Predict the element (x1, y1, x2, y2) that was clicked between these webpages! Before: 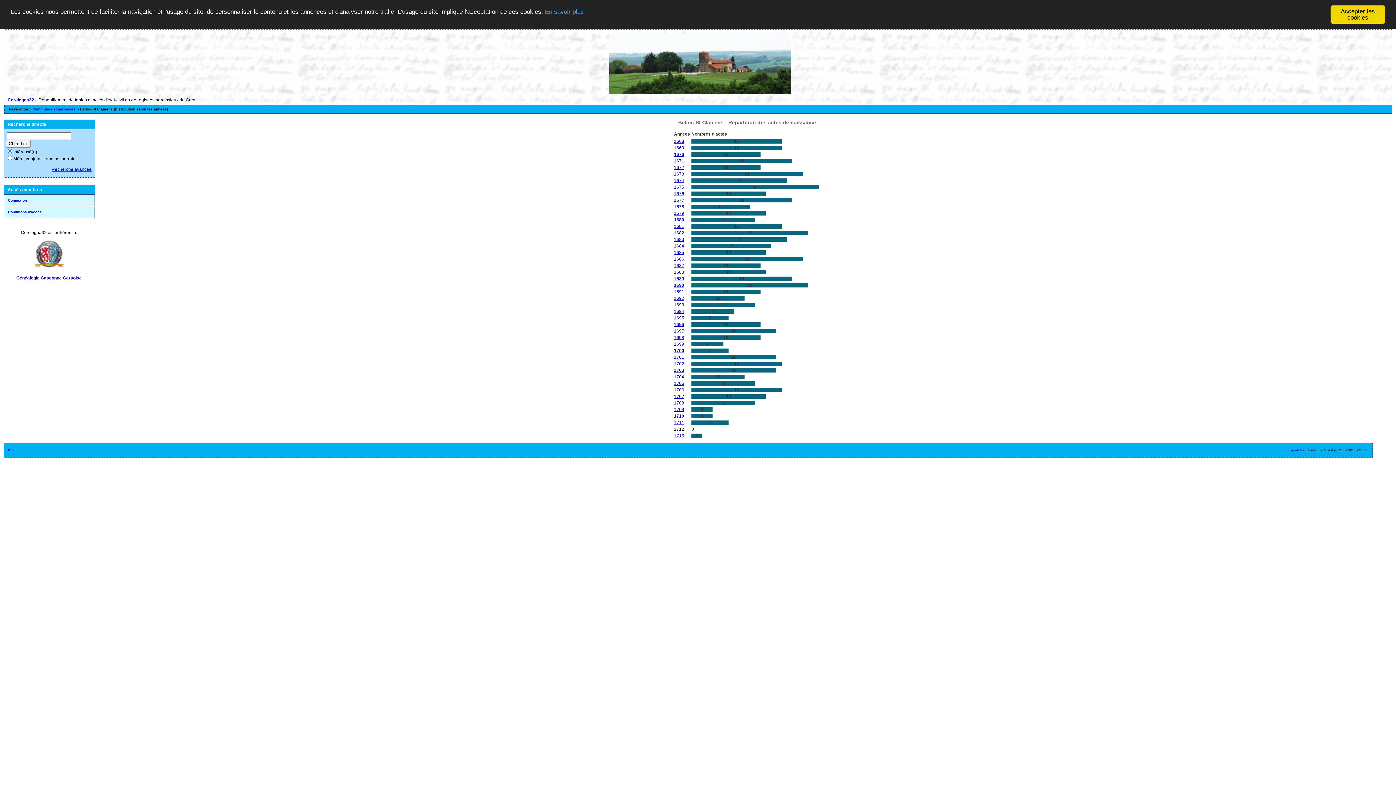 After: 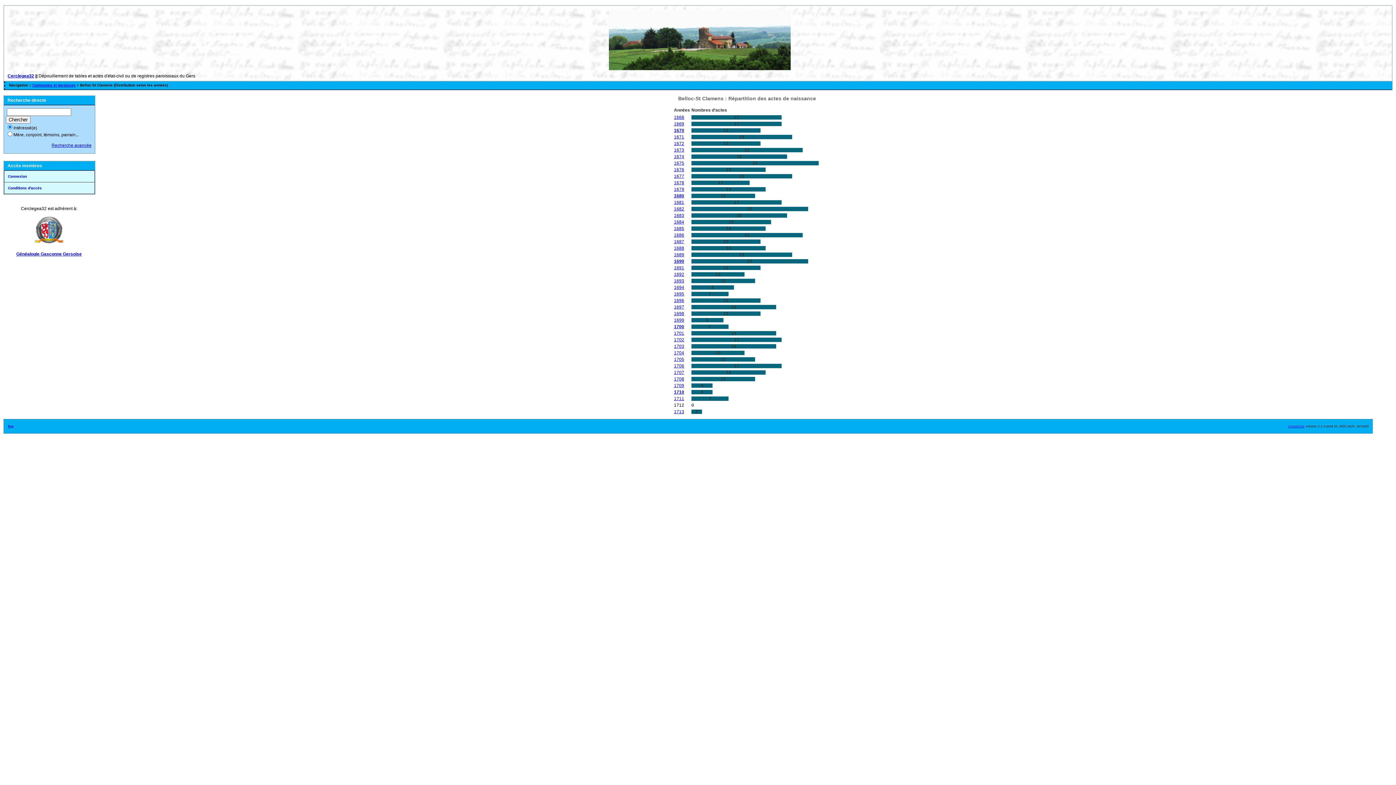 Action: bbox: (1330, 5, 1385, 23) label: Accepter les cookies